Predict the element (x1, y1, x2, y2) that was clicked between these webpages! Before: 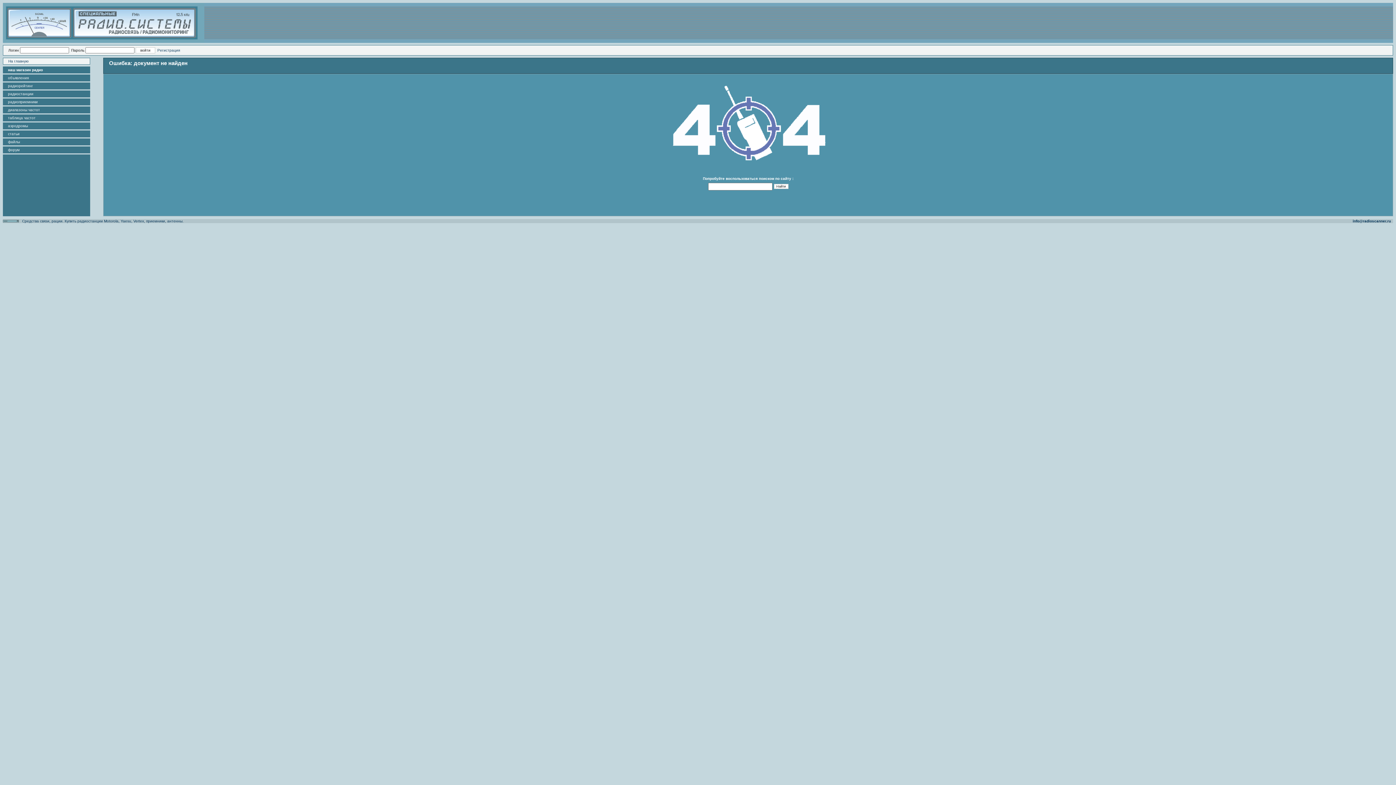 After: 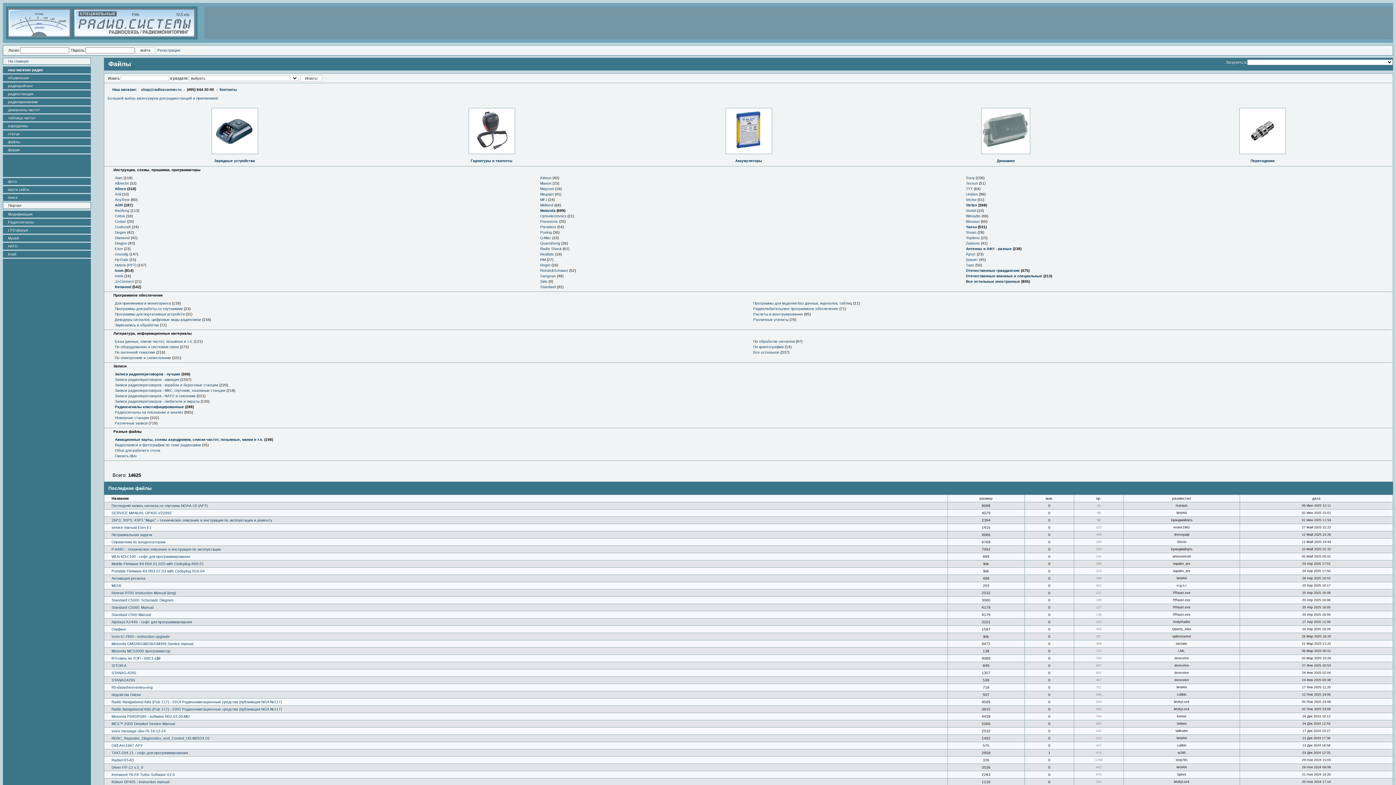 Action: label: файлы bbox: (8, 140, 20, 144)